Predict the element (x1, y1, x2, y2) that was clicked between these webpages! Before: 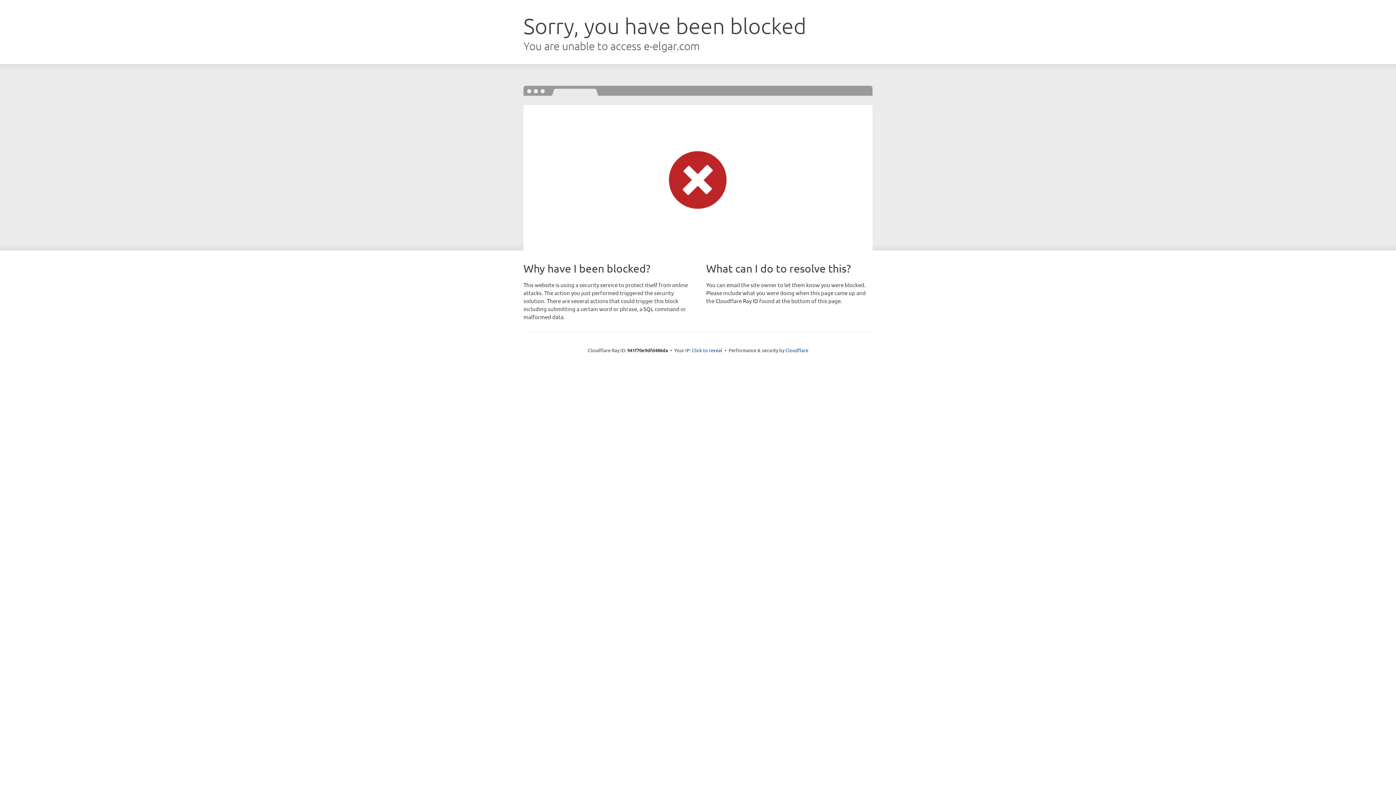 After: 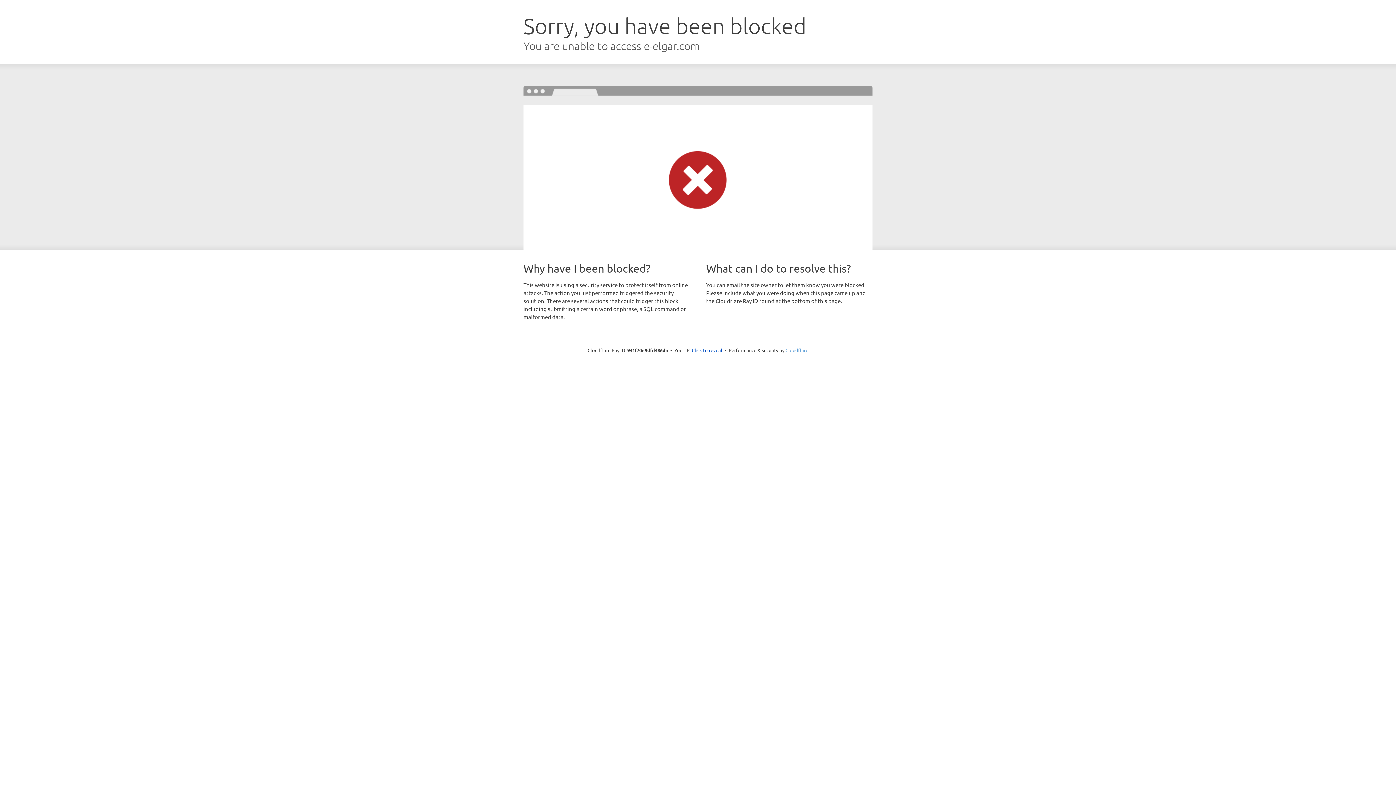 Action: label: Cloudflare bbox: (785, 347, 808, 353)